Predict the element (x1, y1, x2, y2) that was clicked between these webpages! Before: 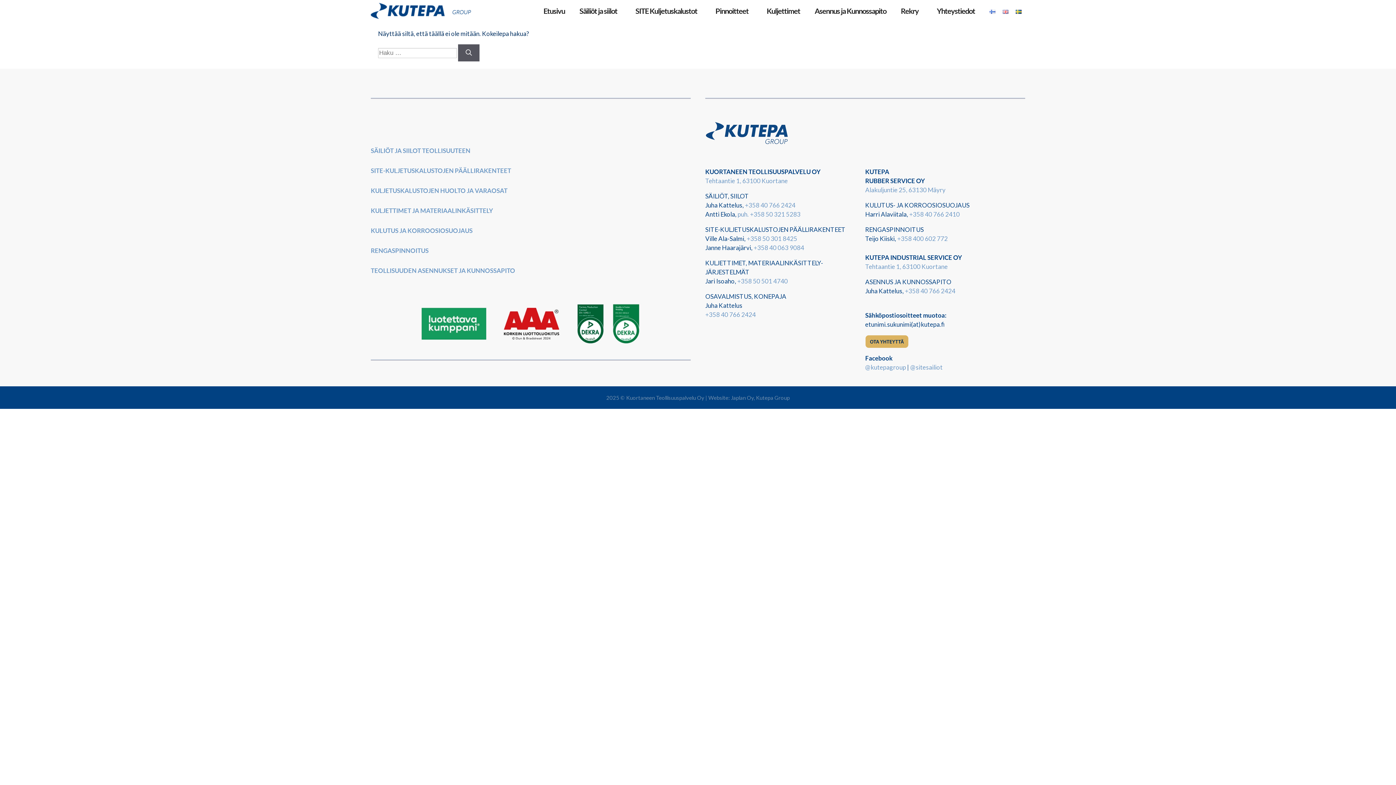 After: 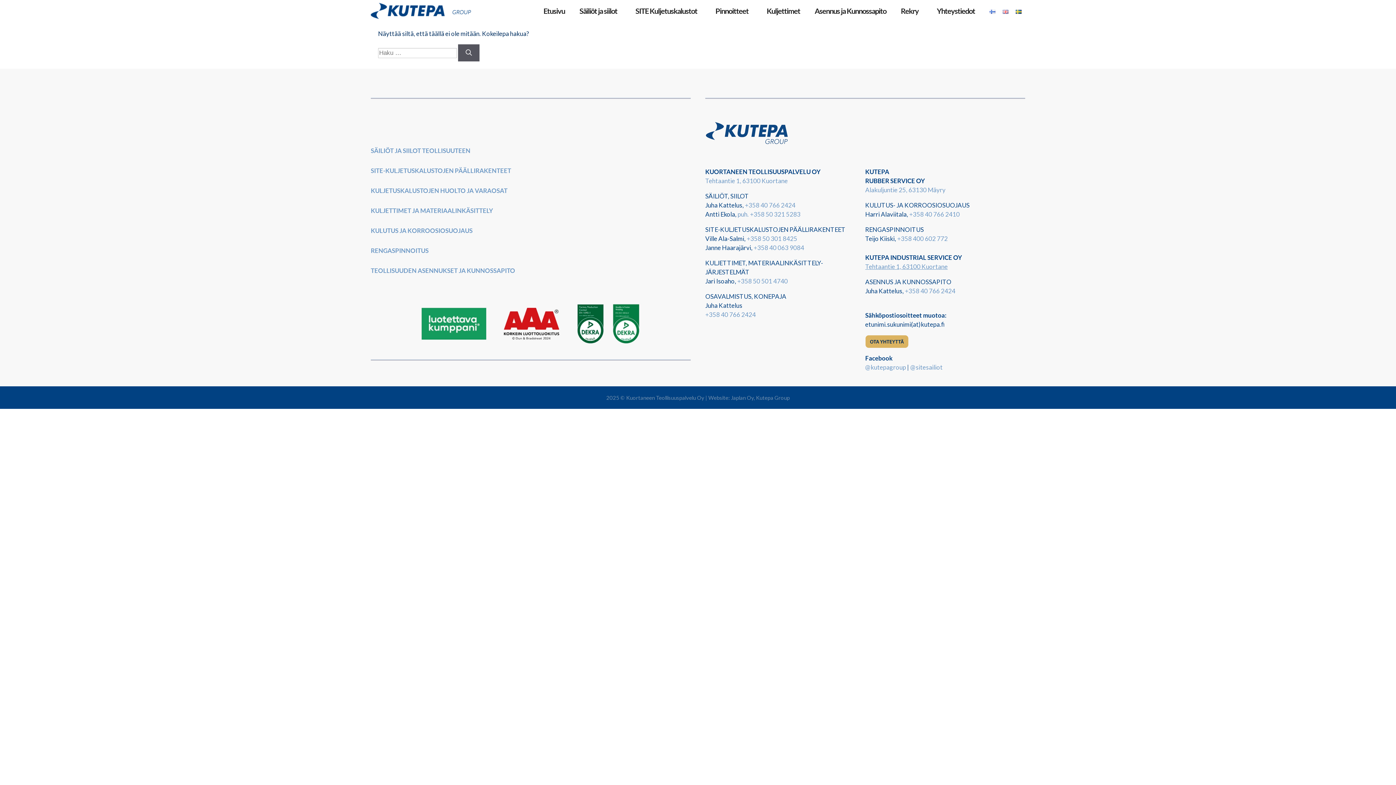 Action: bbox: (865, 262, 948, 270) label: Tehtaantie 1, 63100 Kuortane